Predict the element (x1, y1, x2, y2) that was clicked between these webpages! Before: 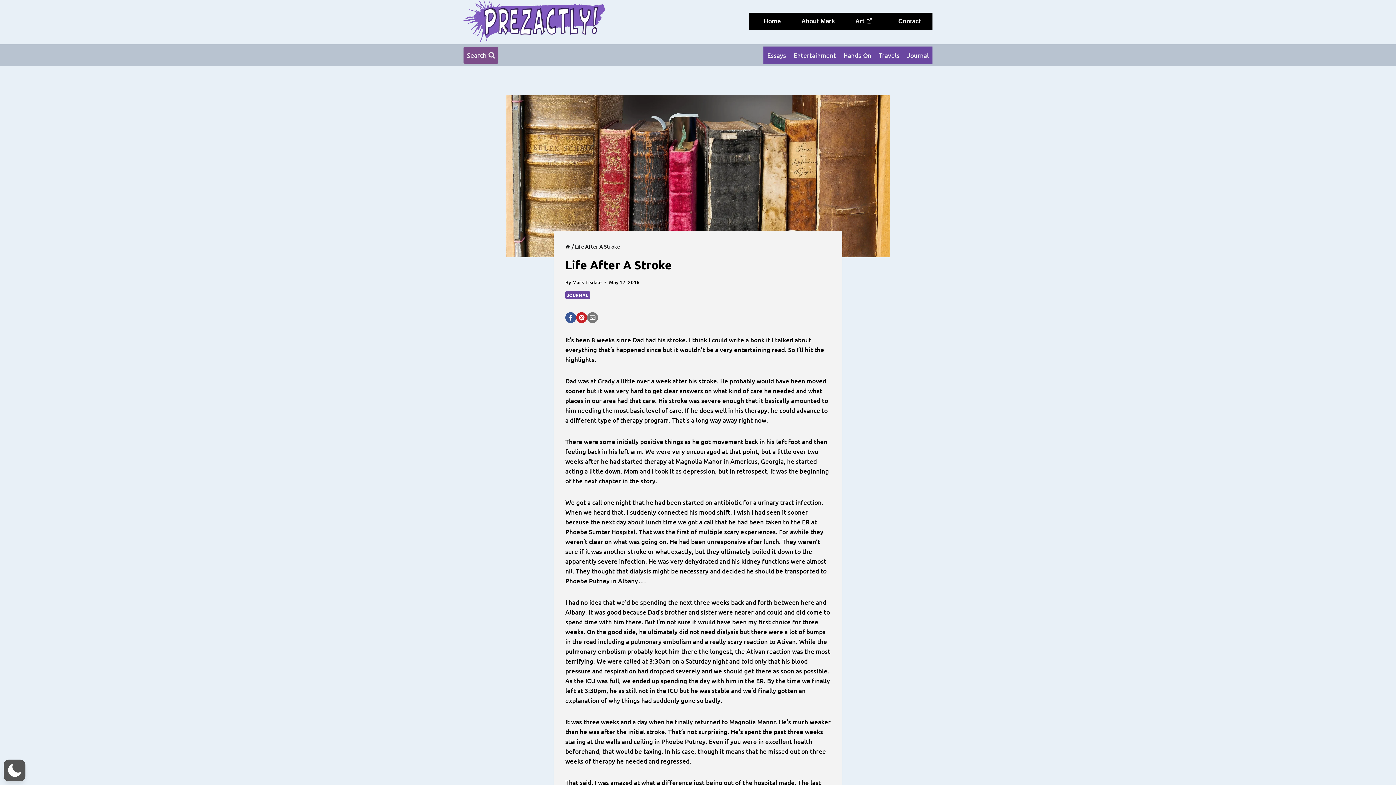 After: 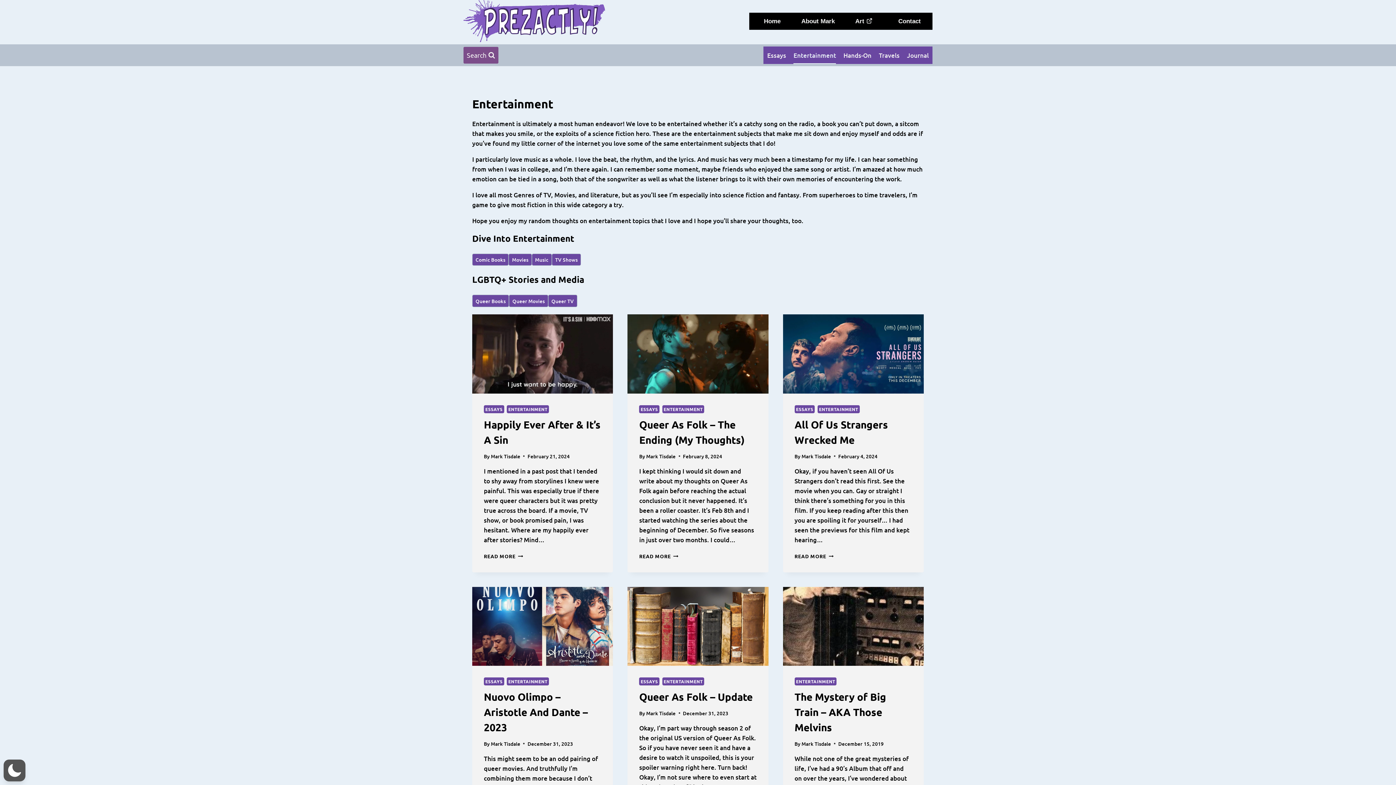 Action: bbox: (790, 46, 839, 63) label: Entertainment